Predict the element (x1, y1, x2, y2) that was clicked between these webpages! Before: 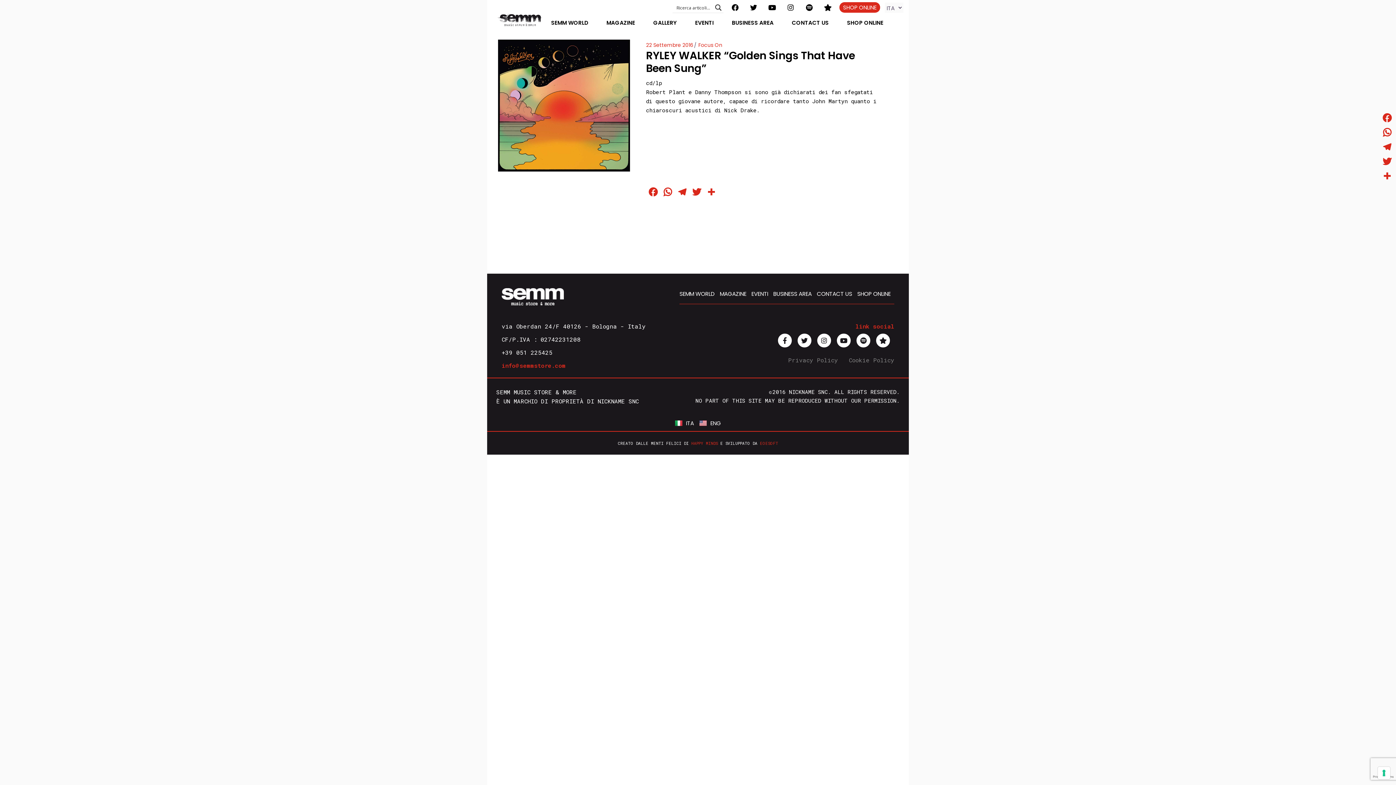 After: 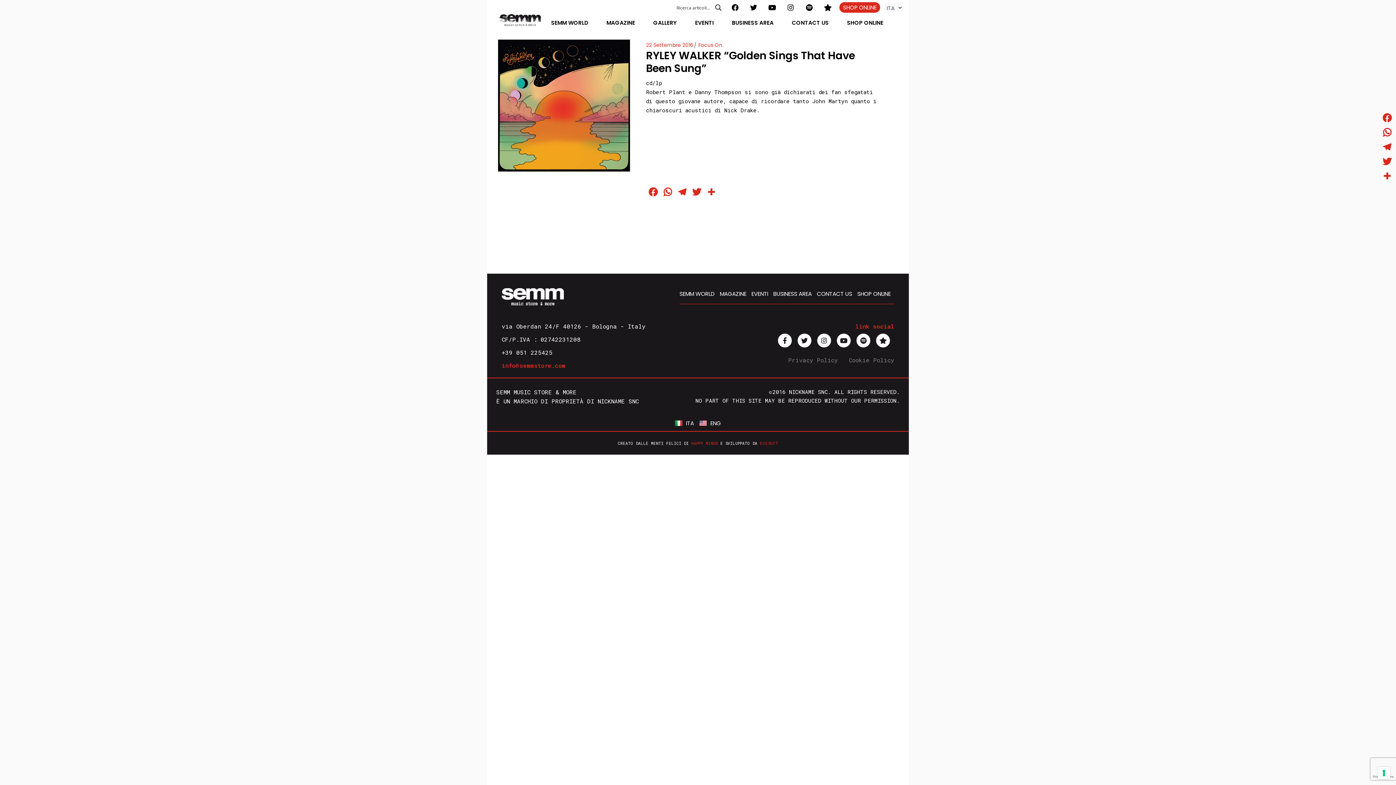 Action: bbox: (501, 361, 565, 369) label: info@semmstore.com